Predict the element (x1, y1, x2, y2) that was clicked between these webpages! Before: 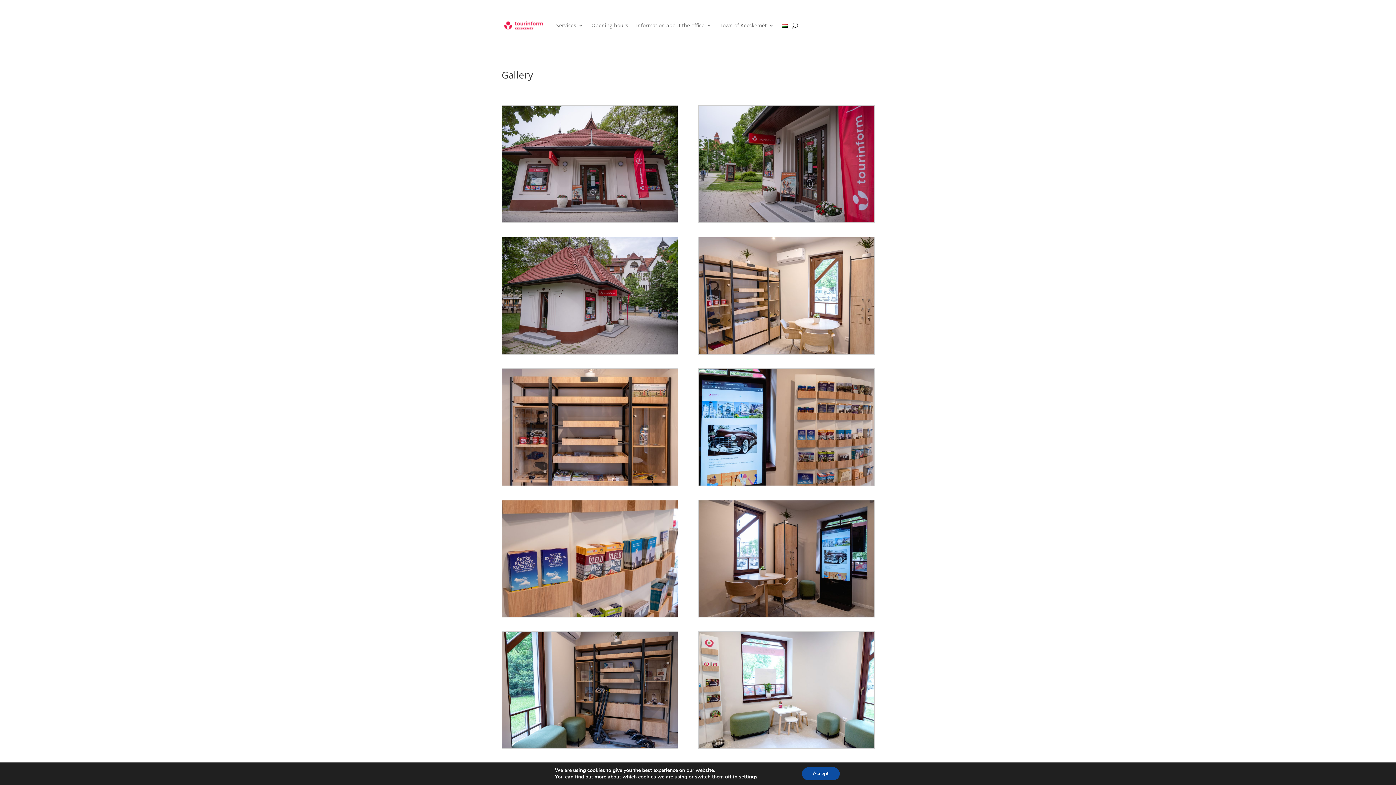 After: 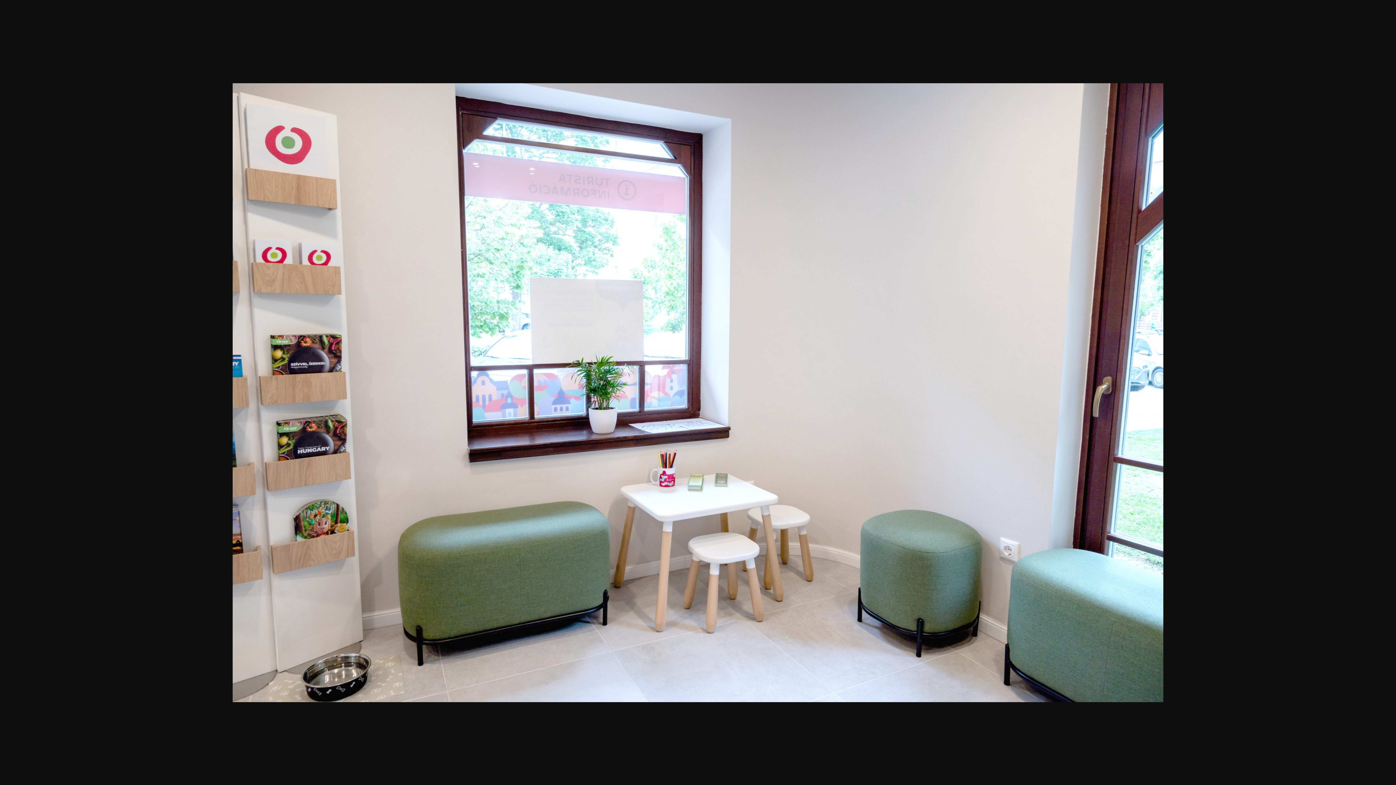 Action: bbox: (698, 631, 874, 751)